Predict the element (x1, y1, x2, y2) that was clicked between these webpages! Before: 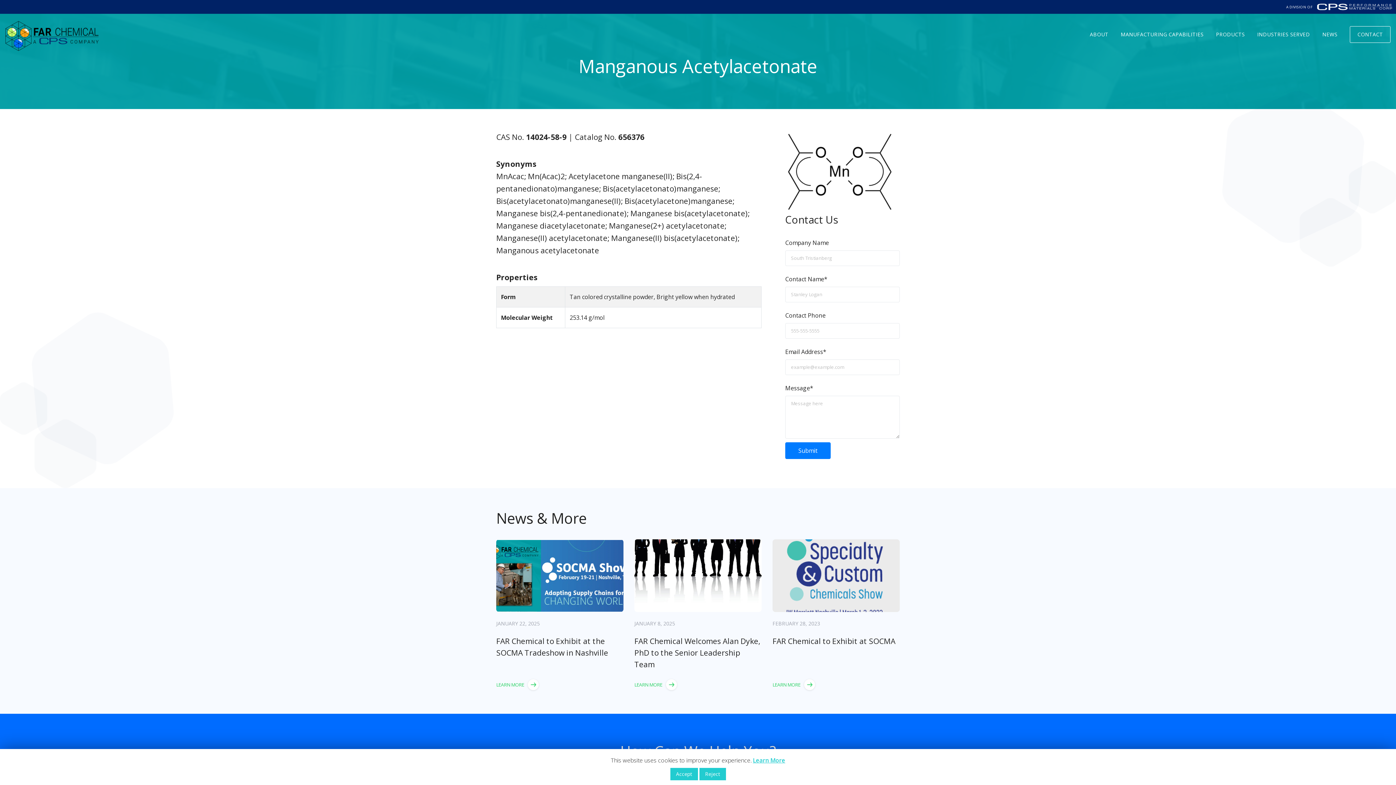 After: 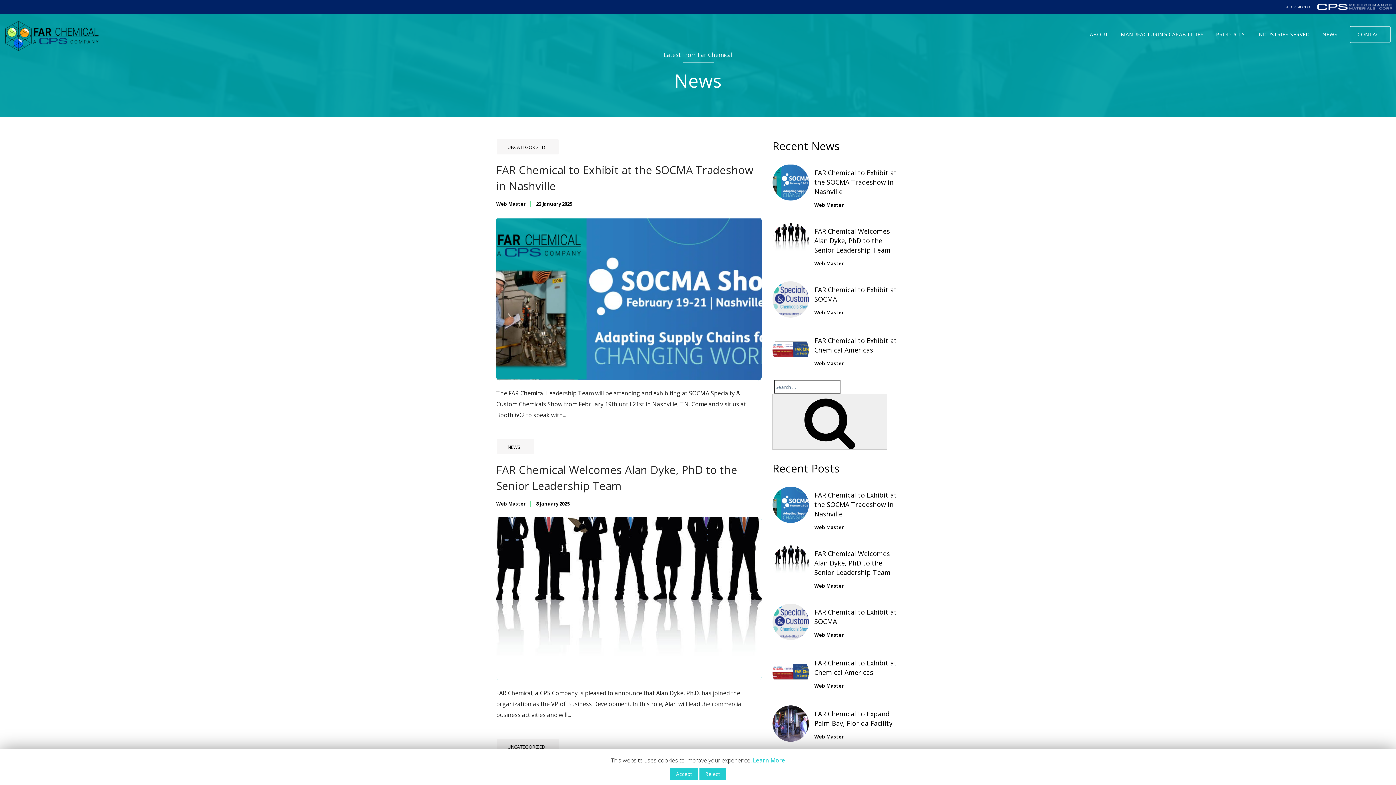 Action: label: NEWS bbox: (1322, 26, 1337, 42)